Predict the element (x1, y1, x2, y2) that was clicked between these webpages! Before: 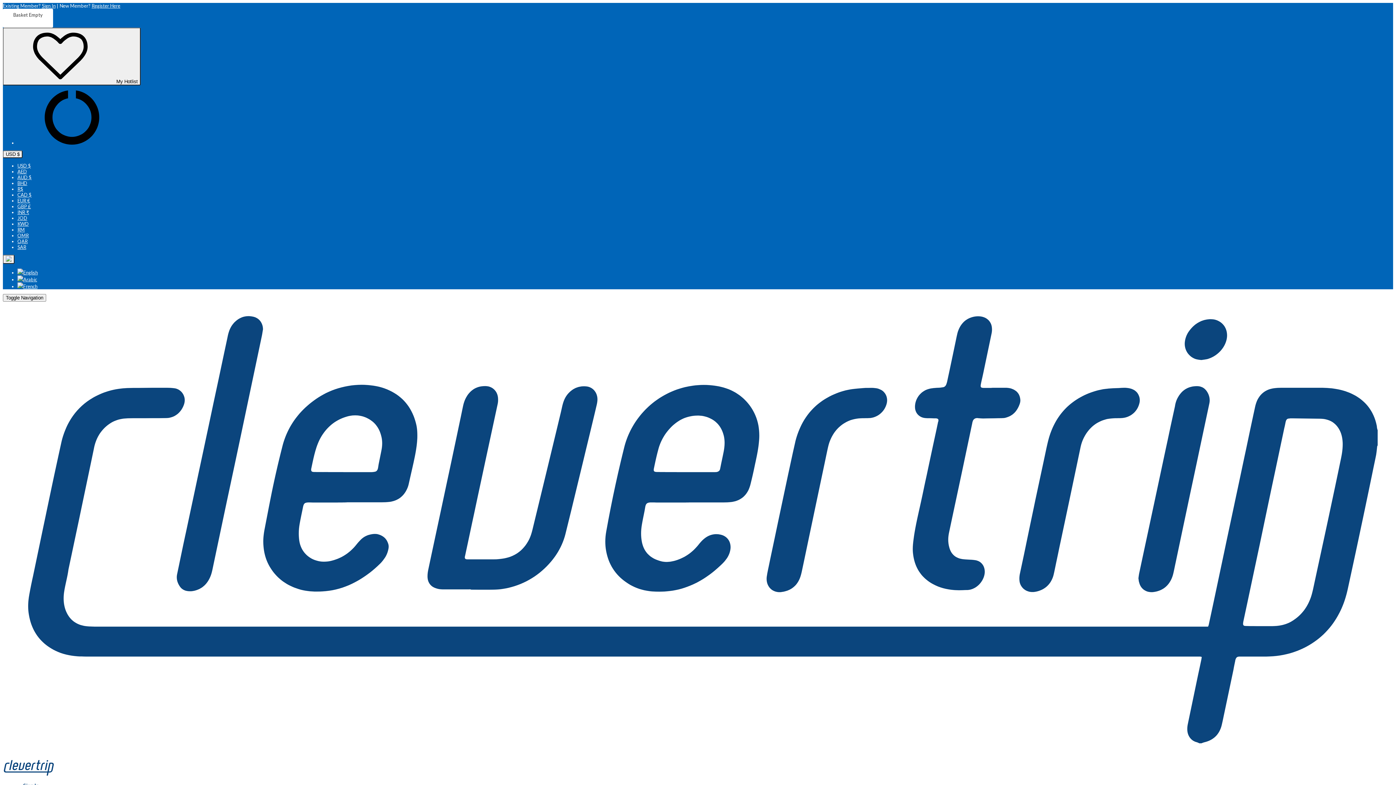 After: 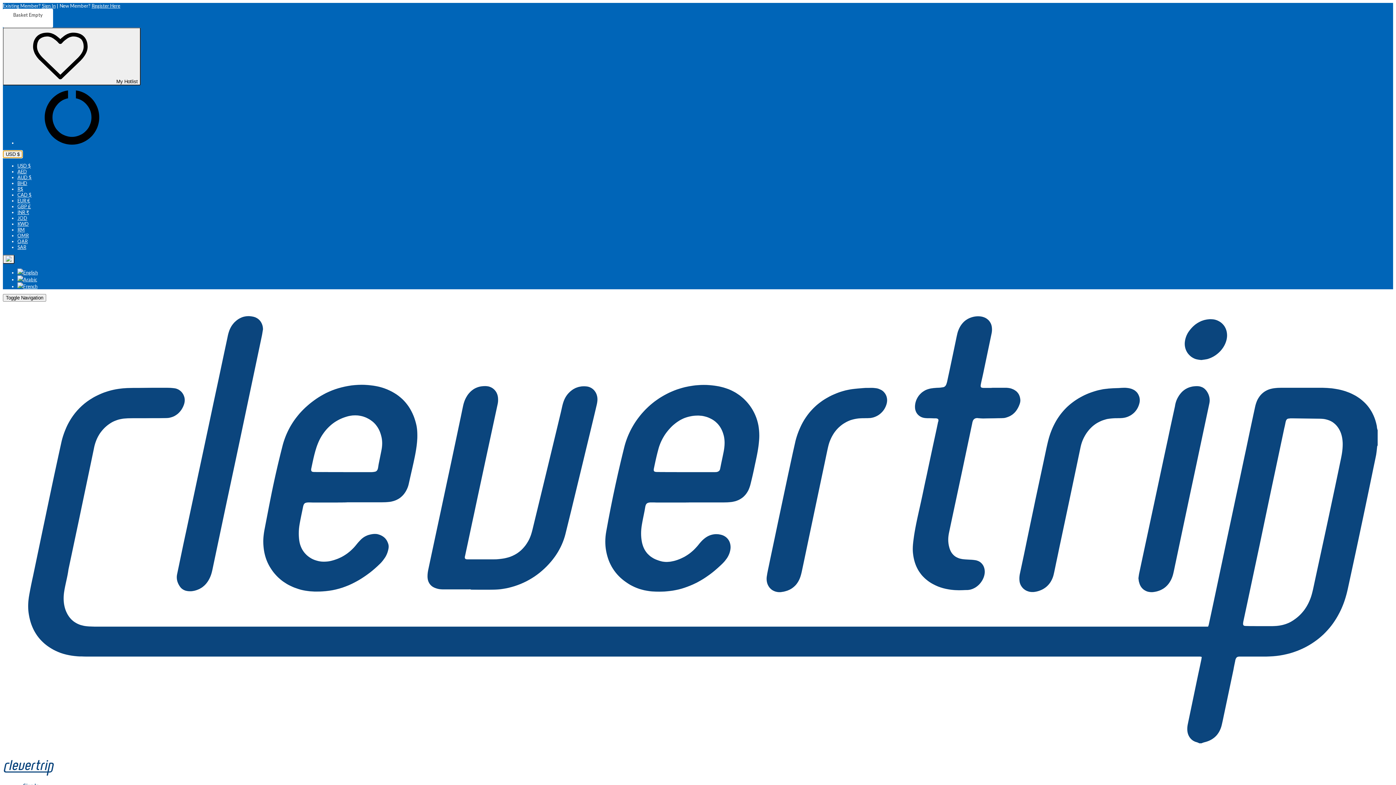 Action: bbox: (2, 150, 22, 158) label: USD $